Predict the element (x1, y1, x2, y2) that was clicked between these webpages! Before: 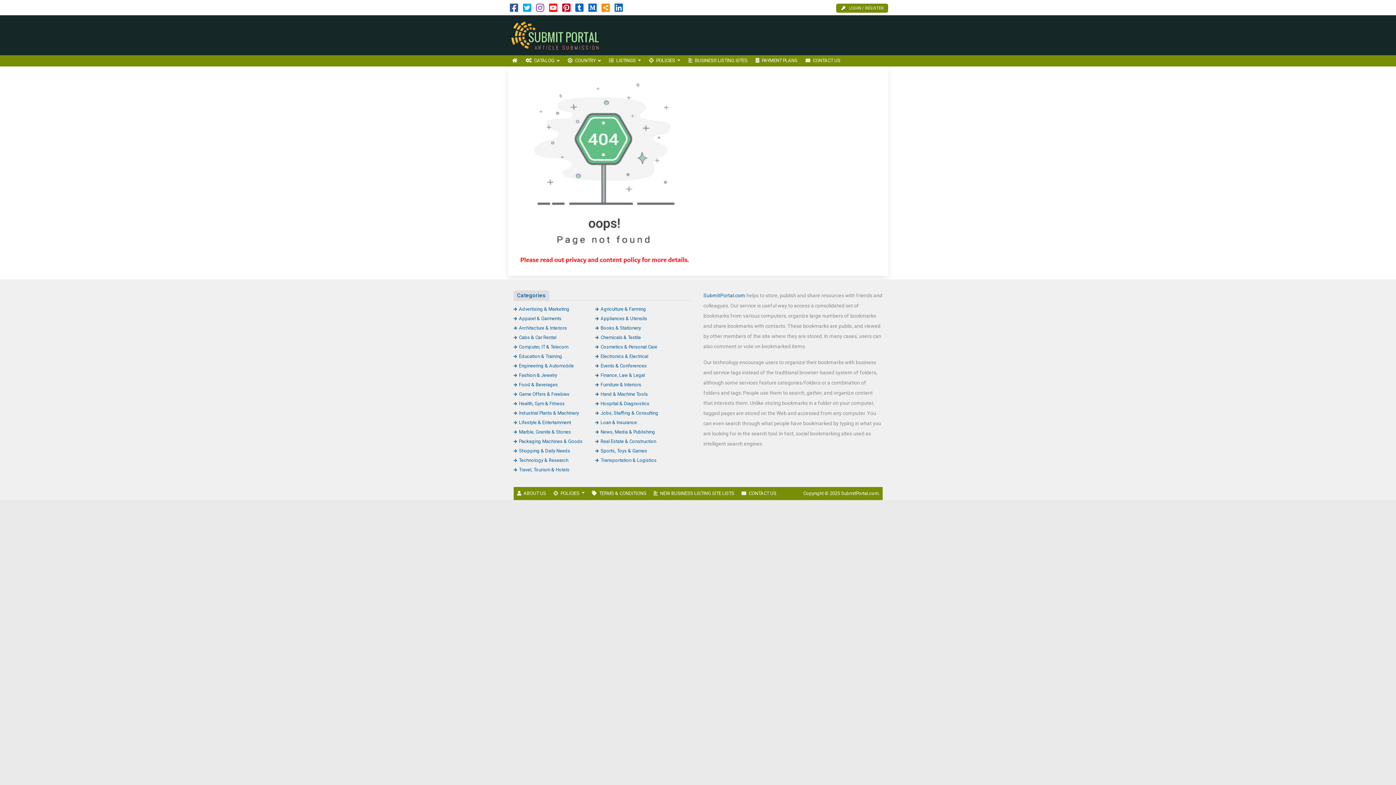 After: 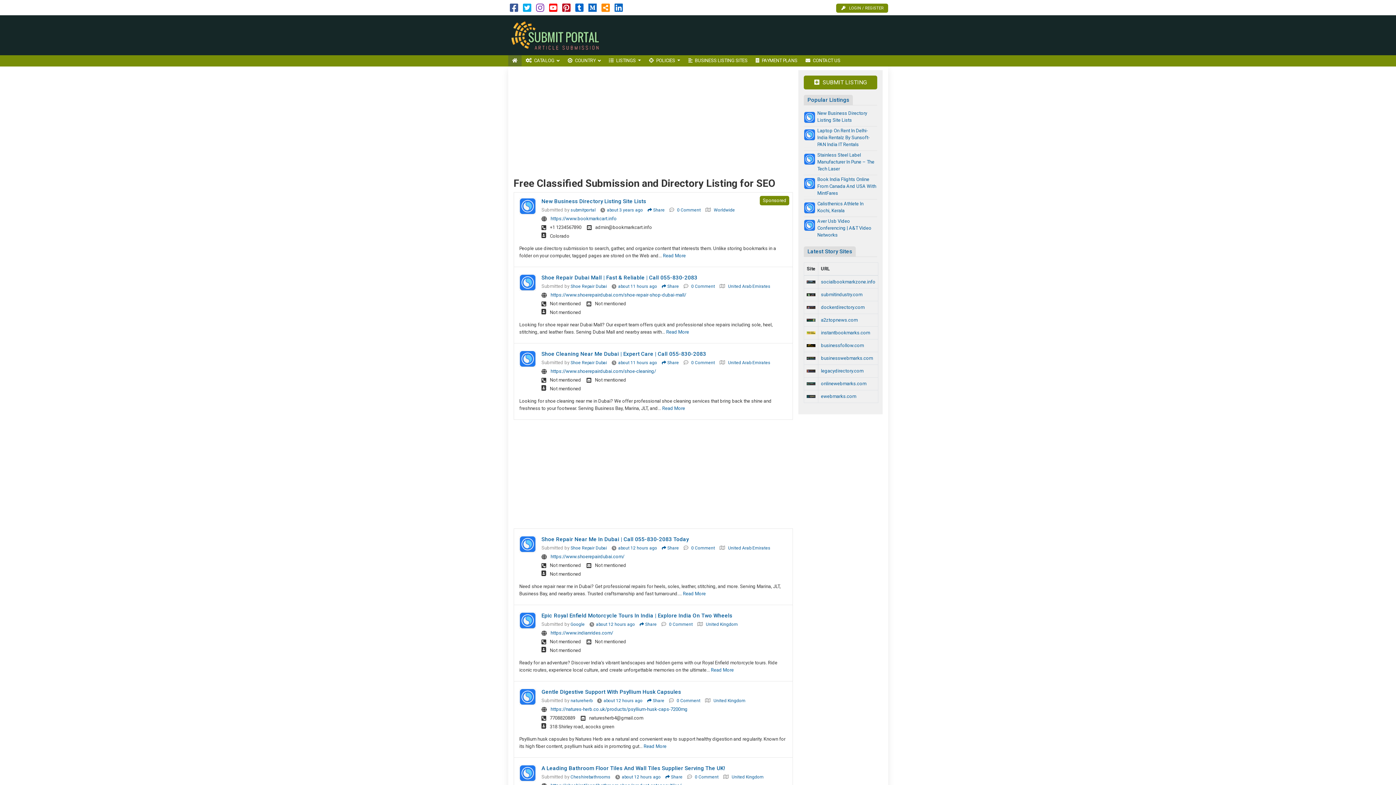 Action: label: HOME bbox: (508, 55, 521, 66)